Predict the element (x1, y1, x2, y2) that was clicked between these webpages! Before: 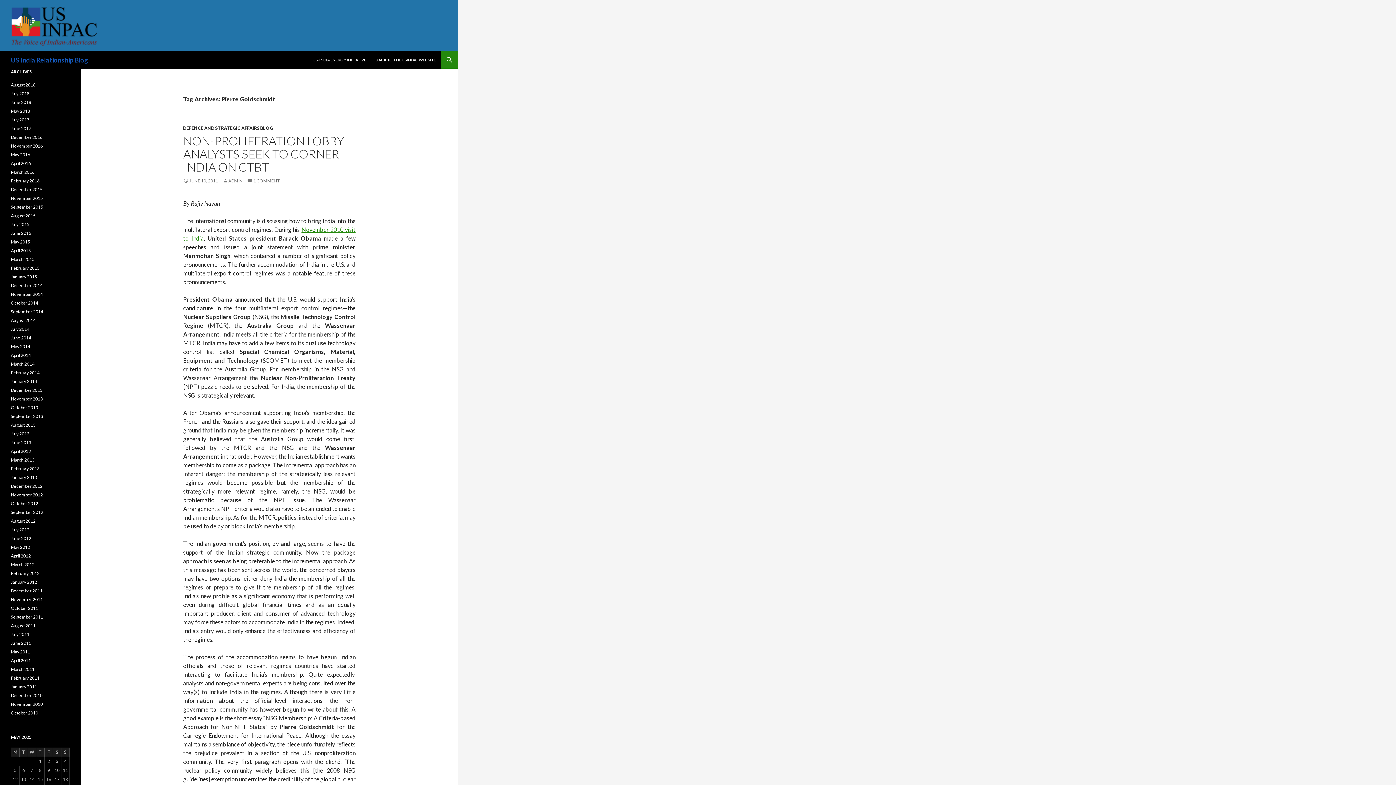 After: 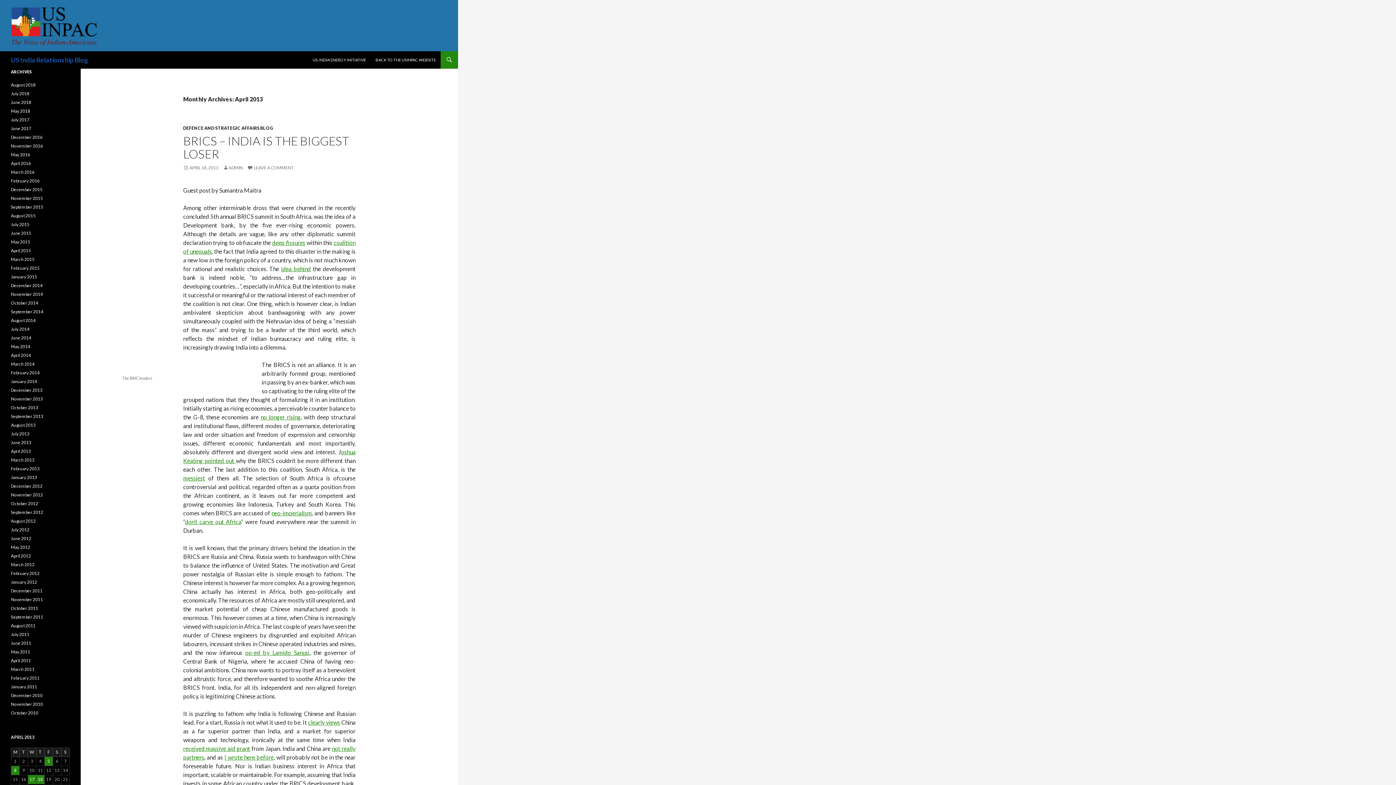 Action: bbox: (10, 448, 30, 454) label: April 2013